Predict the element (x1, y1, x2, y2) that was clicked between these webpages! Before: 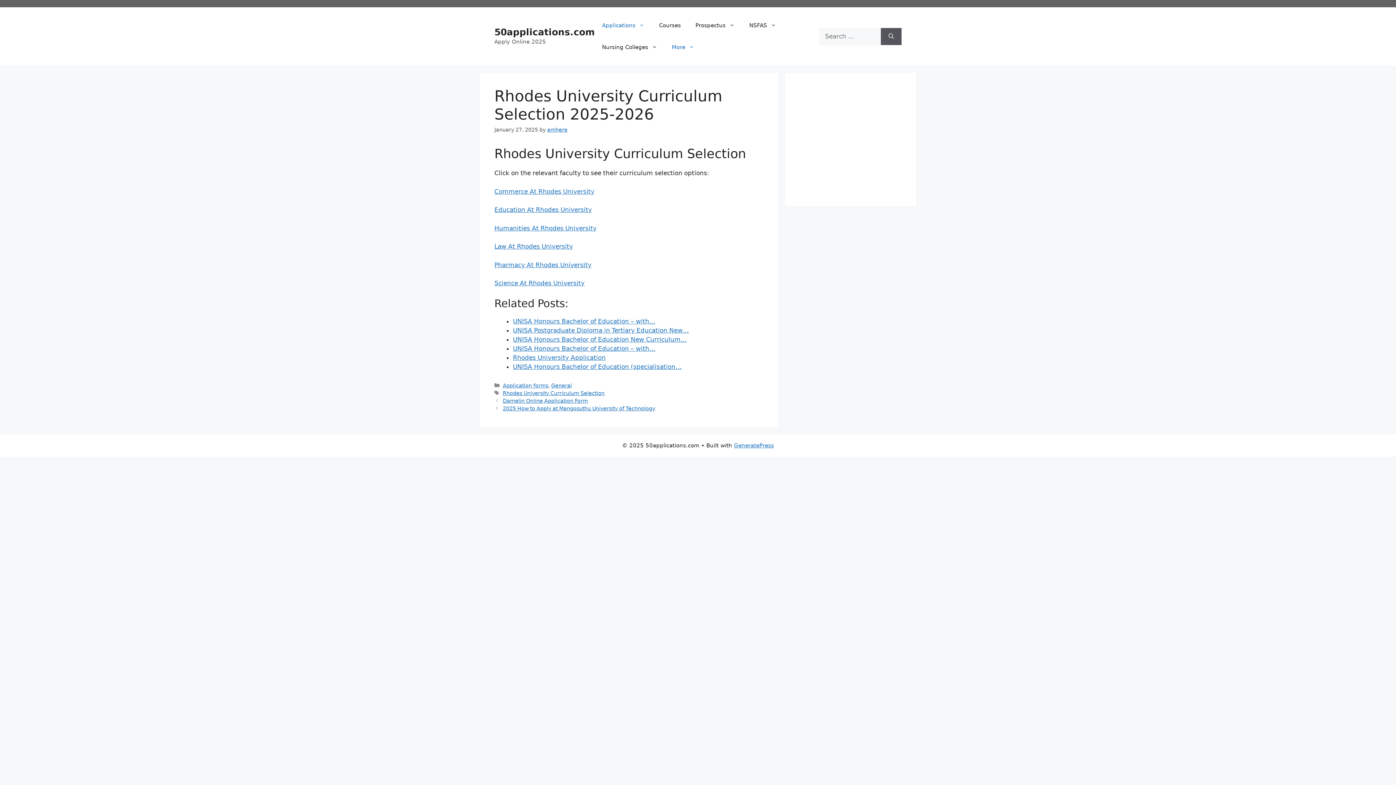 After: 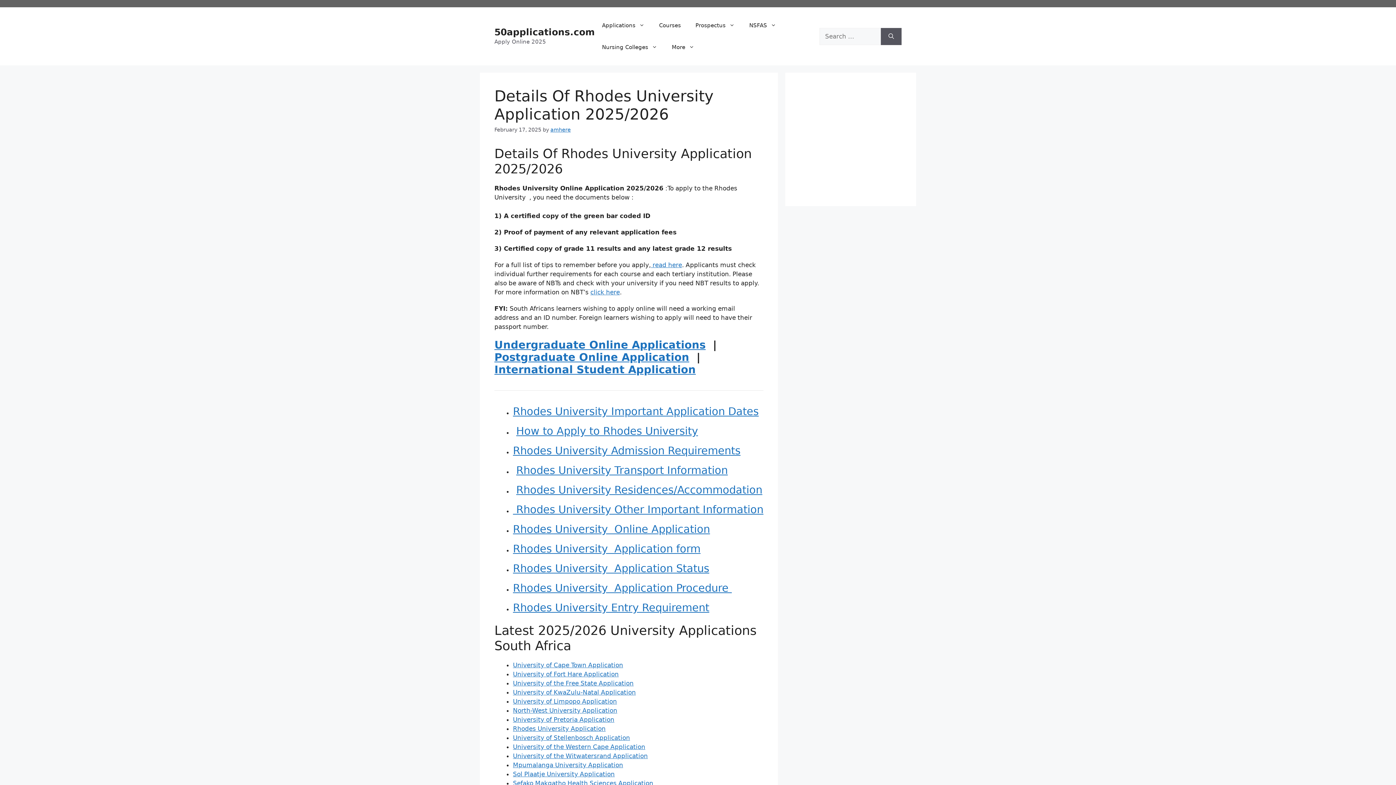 Action: label: Science At Rhodes University bbox: (494, 279, 584, 286)